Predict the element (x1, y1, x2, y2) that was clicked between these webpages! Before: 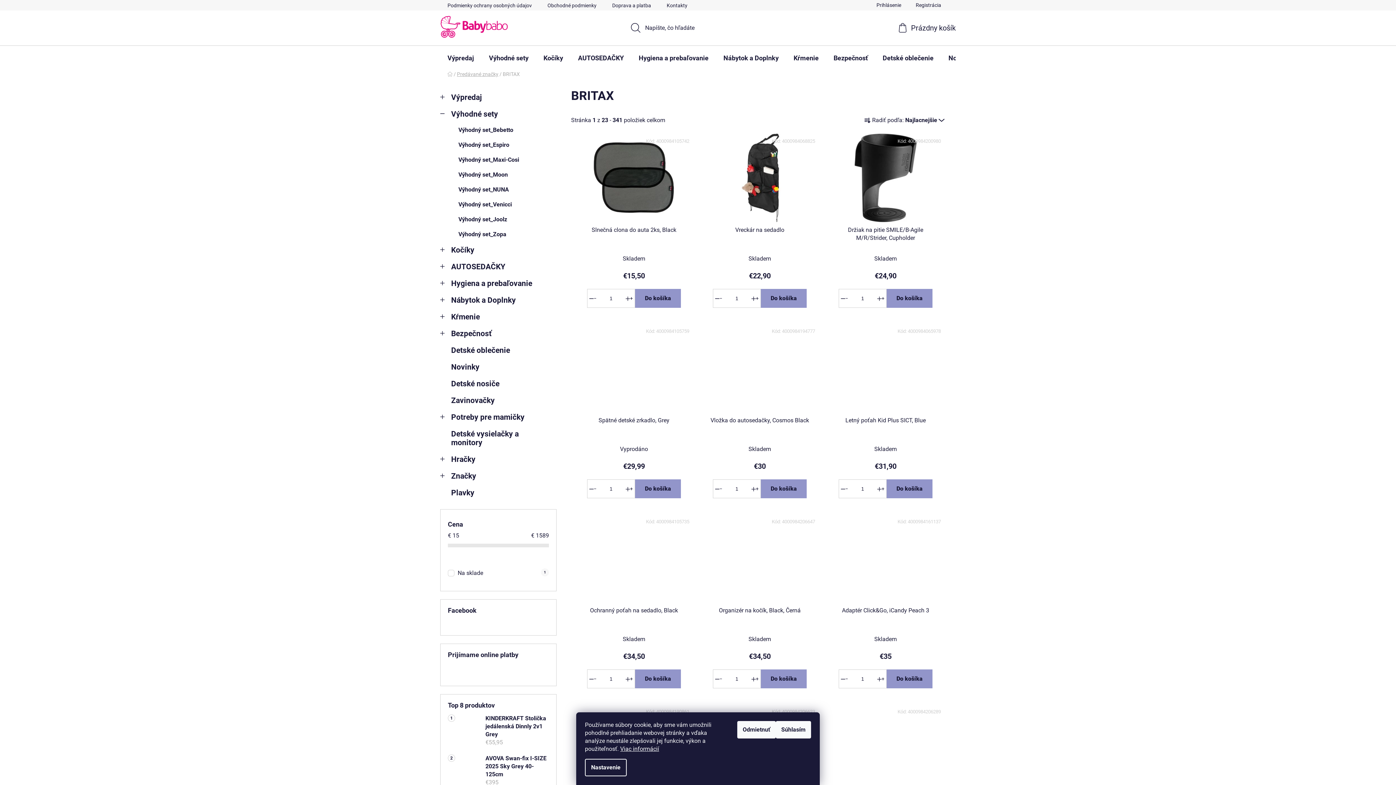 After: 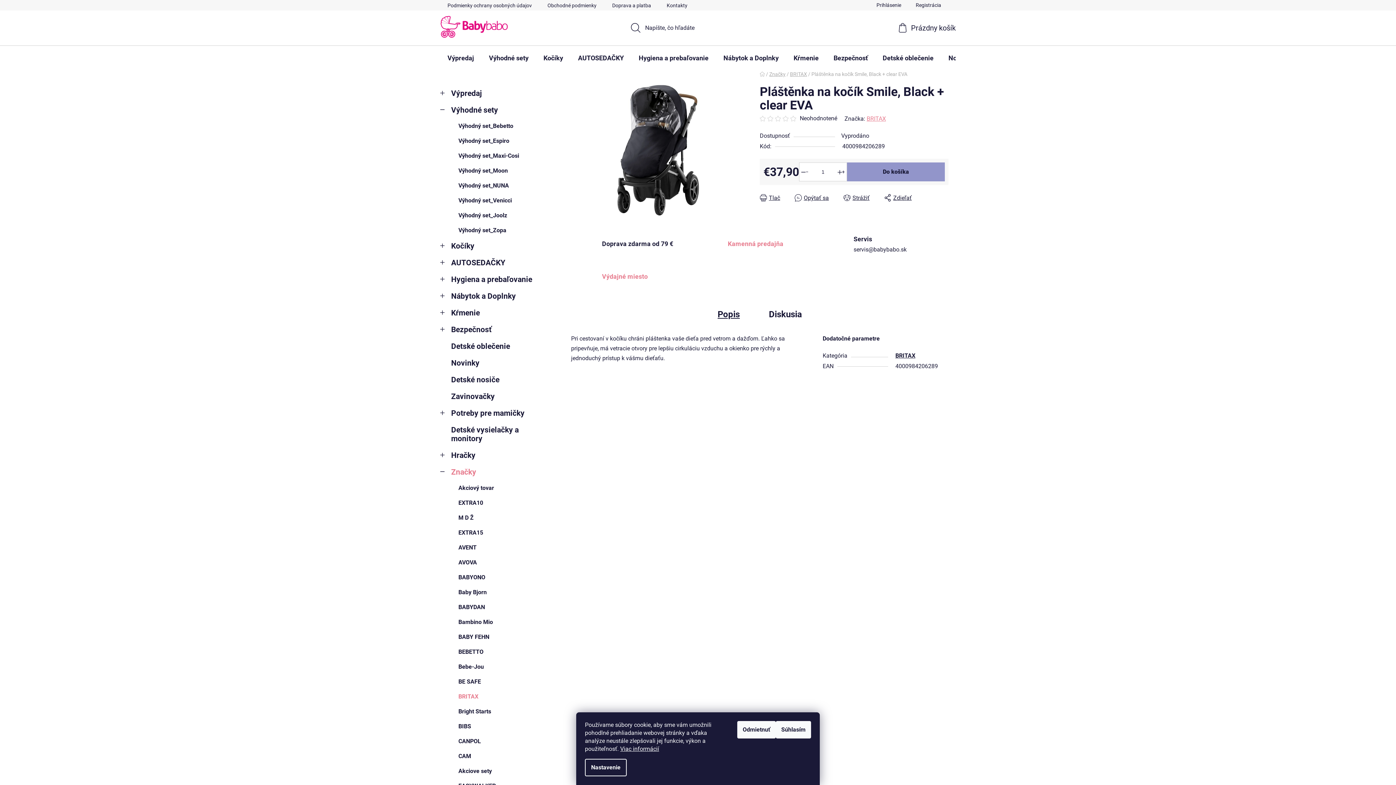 Action: bbox: (826, 704, 944, 793)